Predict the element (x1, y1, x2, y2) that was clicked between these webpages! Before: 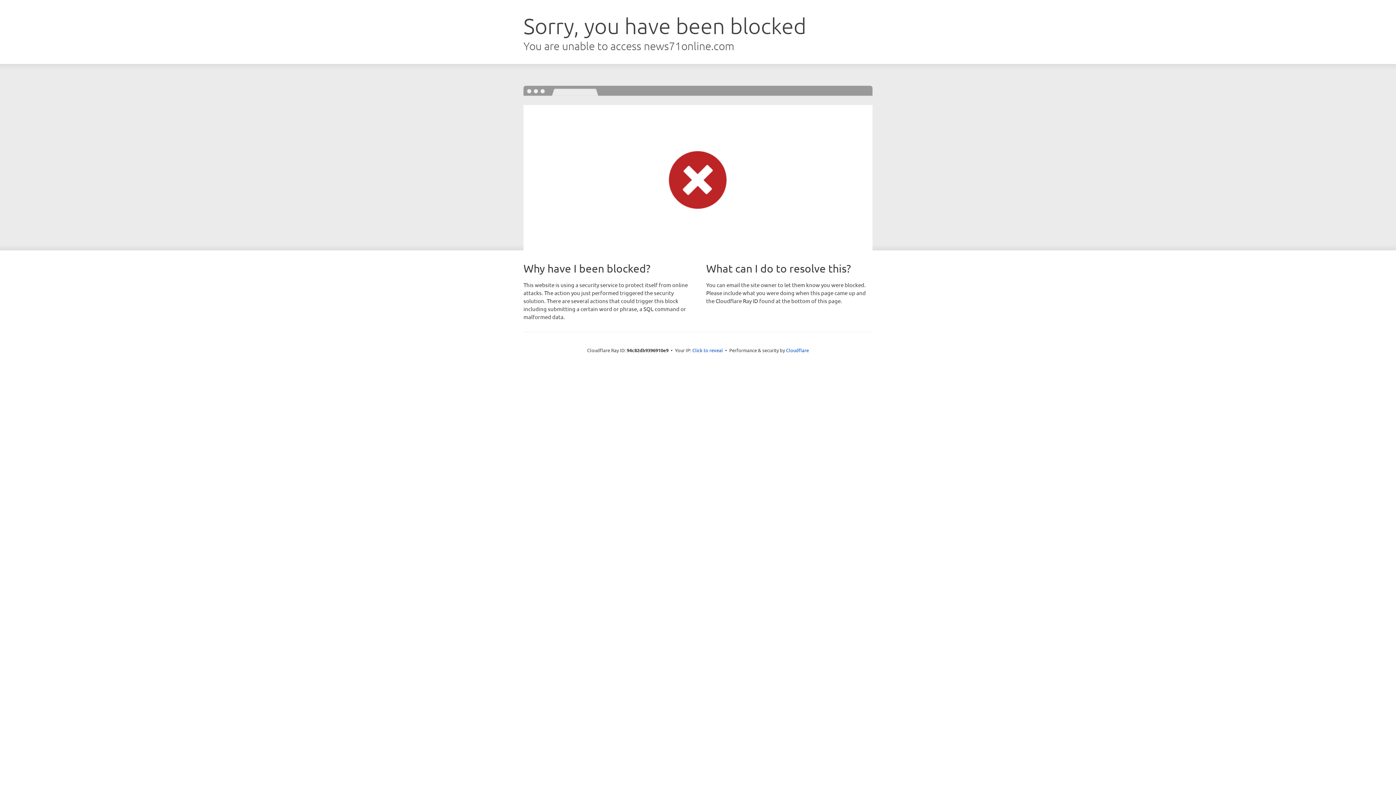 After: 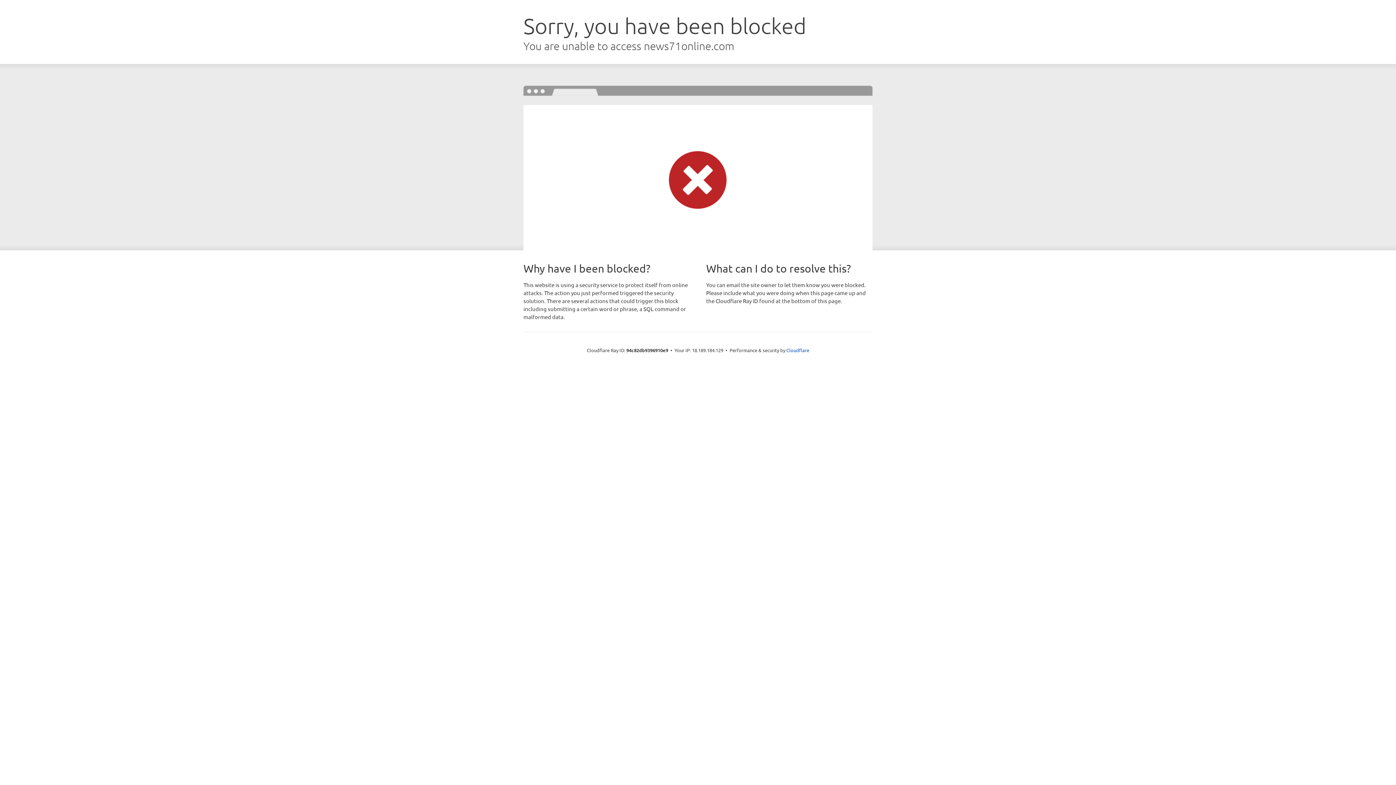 Action: bbox: (692, 346, 723, 353) label: Click to reveal